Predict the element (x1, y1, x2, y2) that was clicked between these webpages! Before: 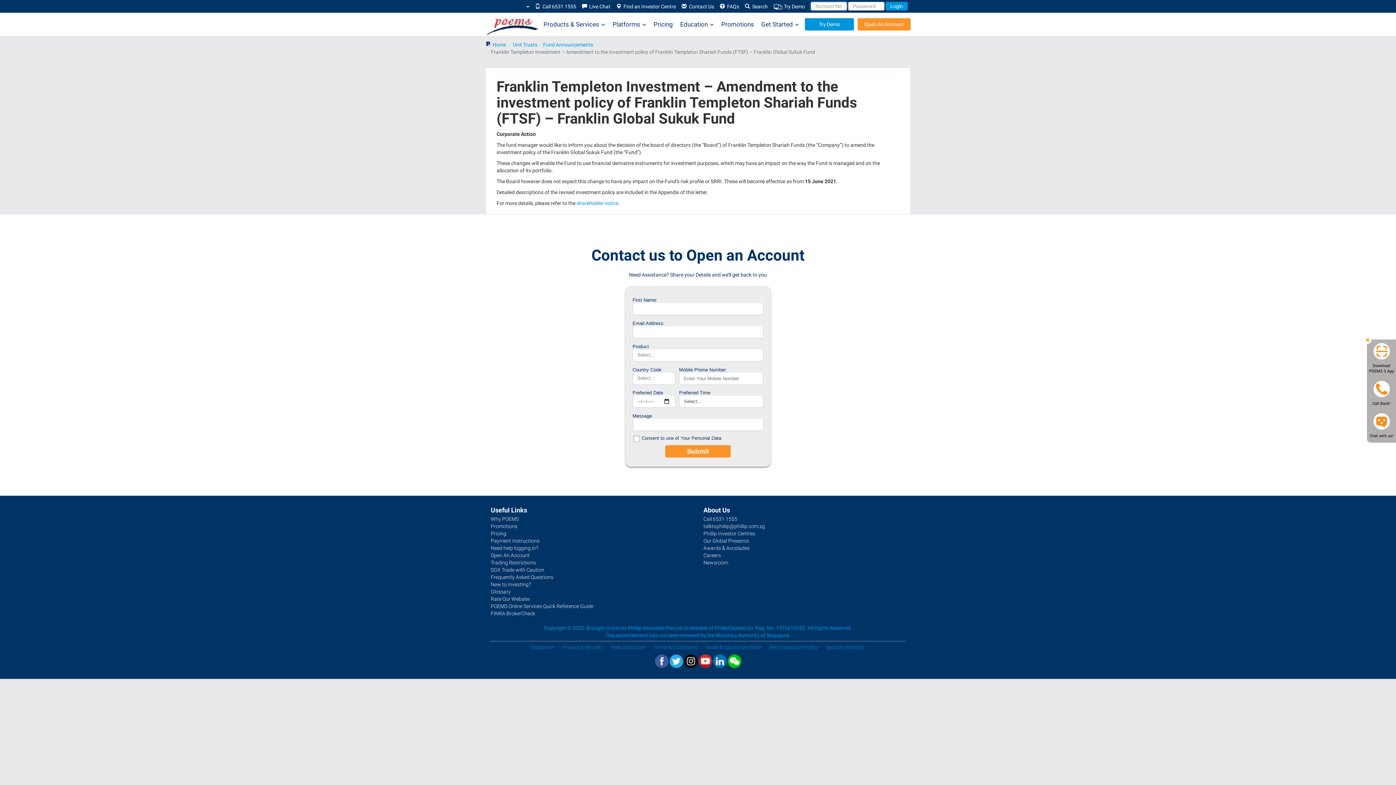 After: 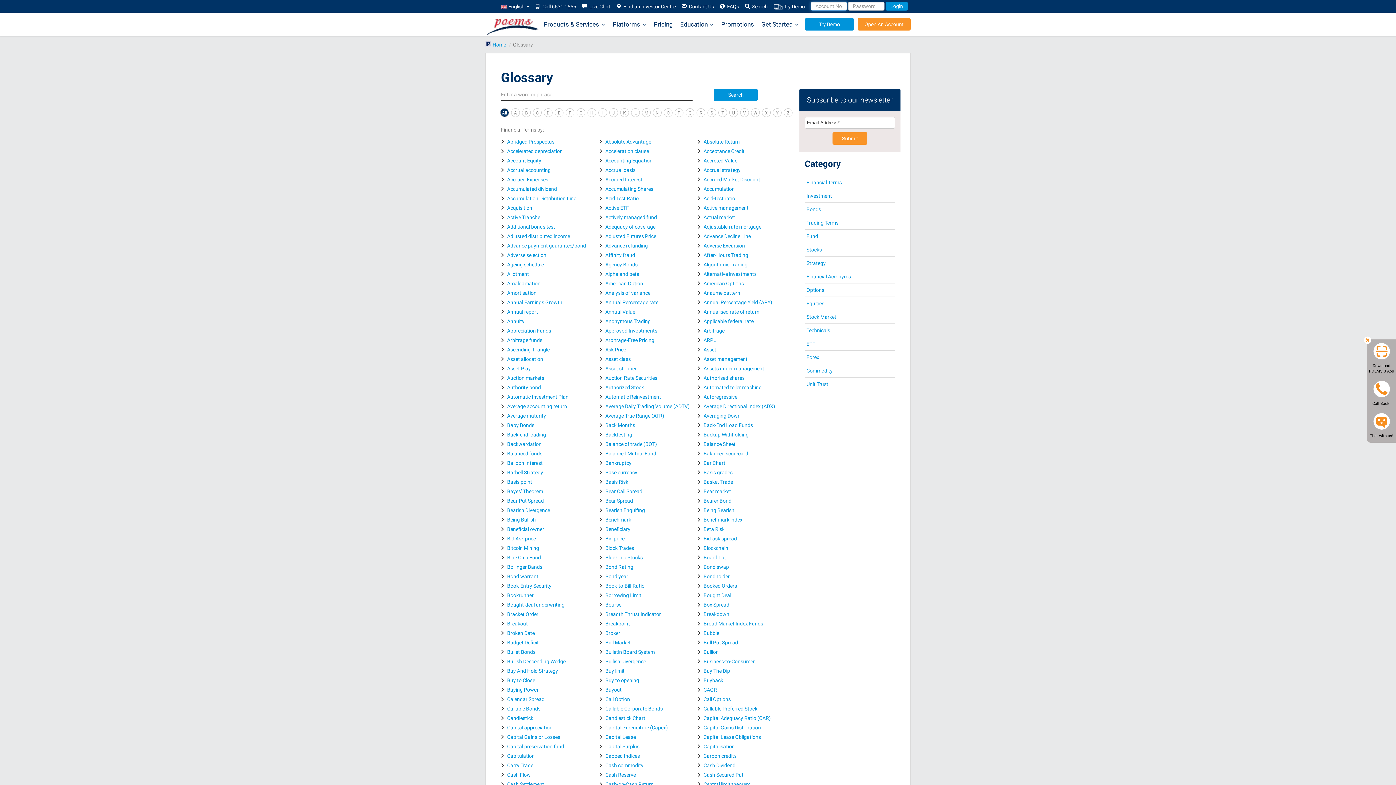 Action: label: Glossary bbox: (490, 426, 510, 432)